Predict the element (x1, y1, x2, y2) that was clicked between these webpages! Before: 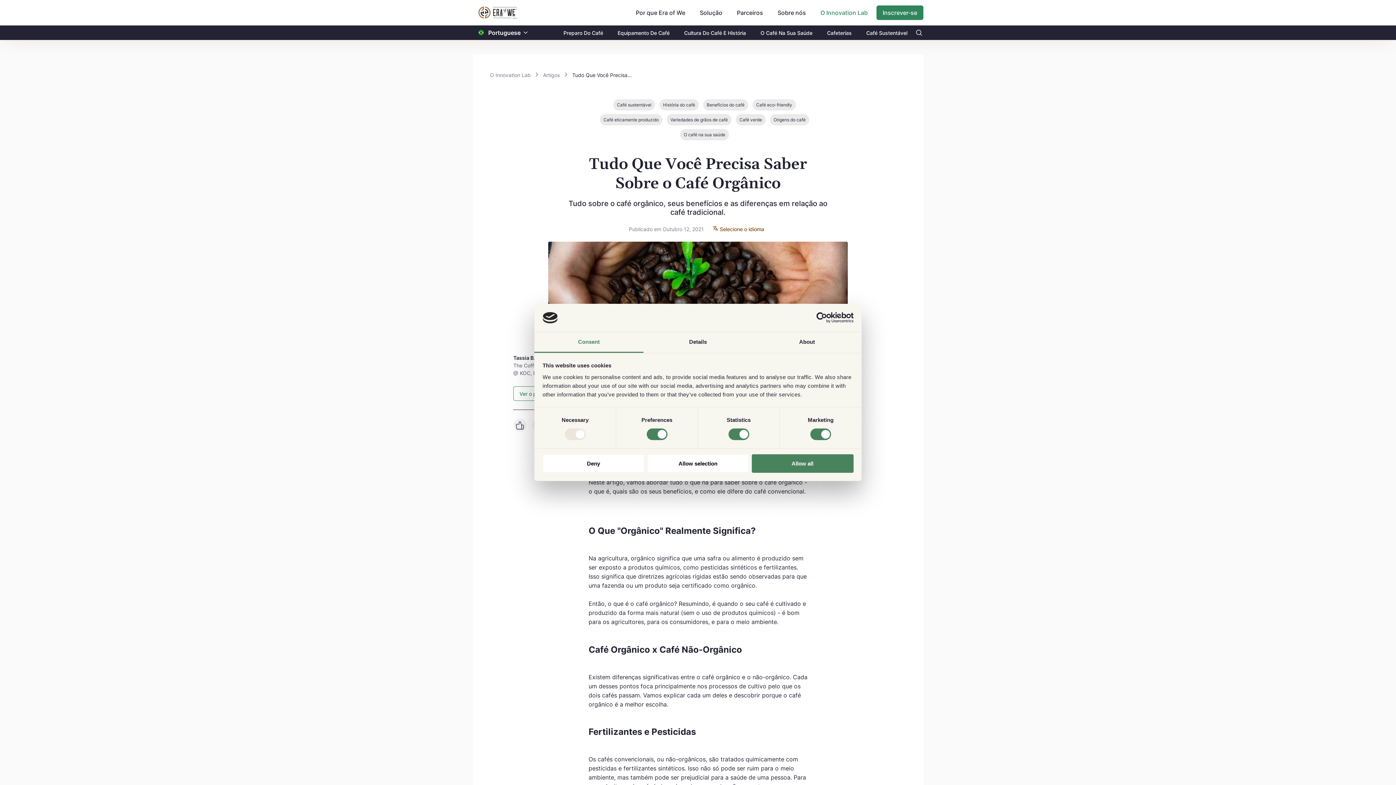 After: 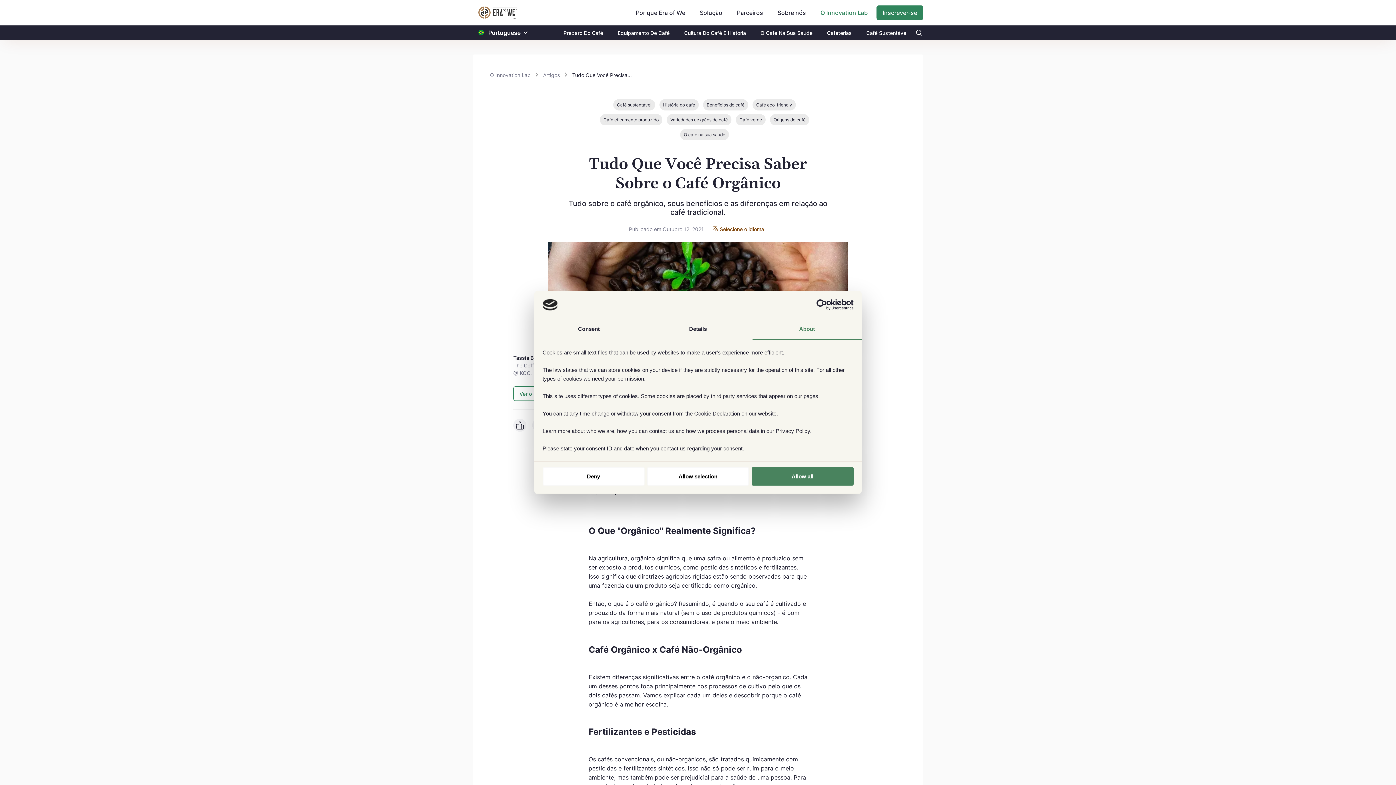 Action: label: About bbox: (752, 332, 861, 353)